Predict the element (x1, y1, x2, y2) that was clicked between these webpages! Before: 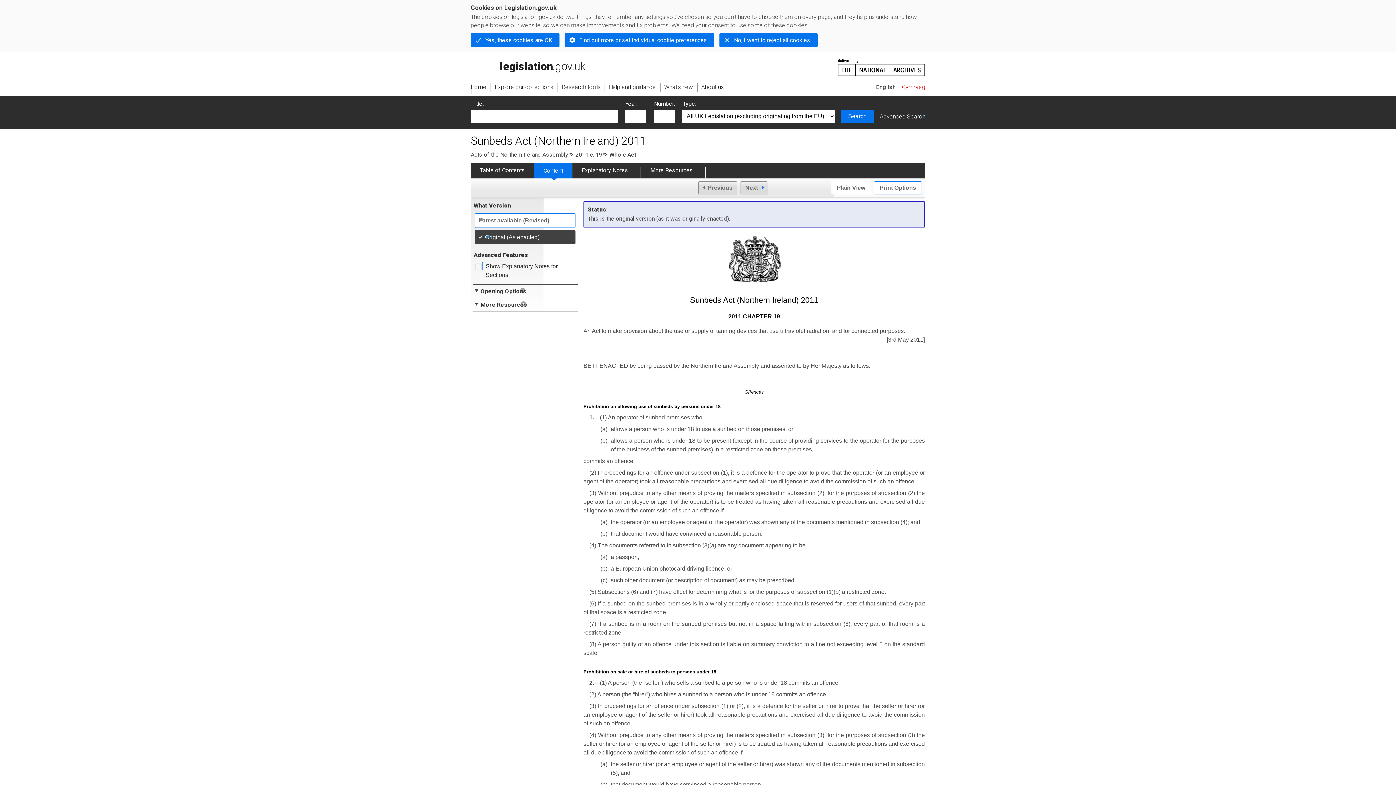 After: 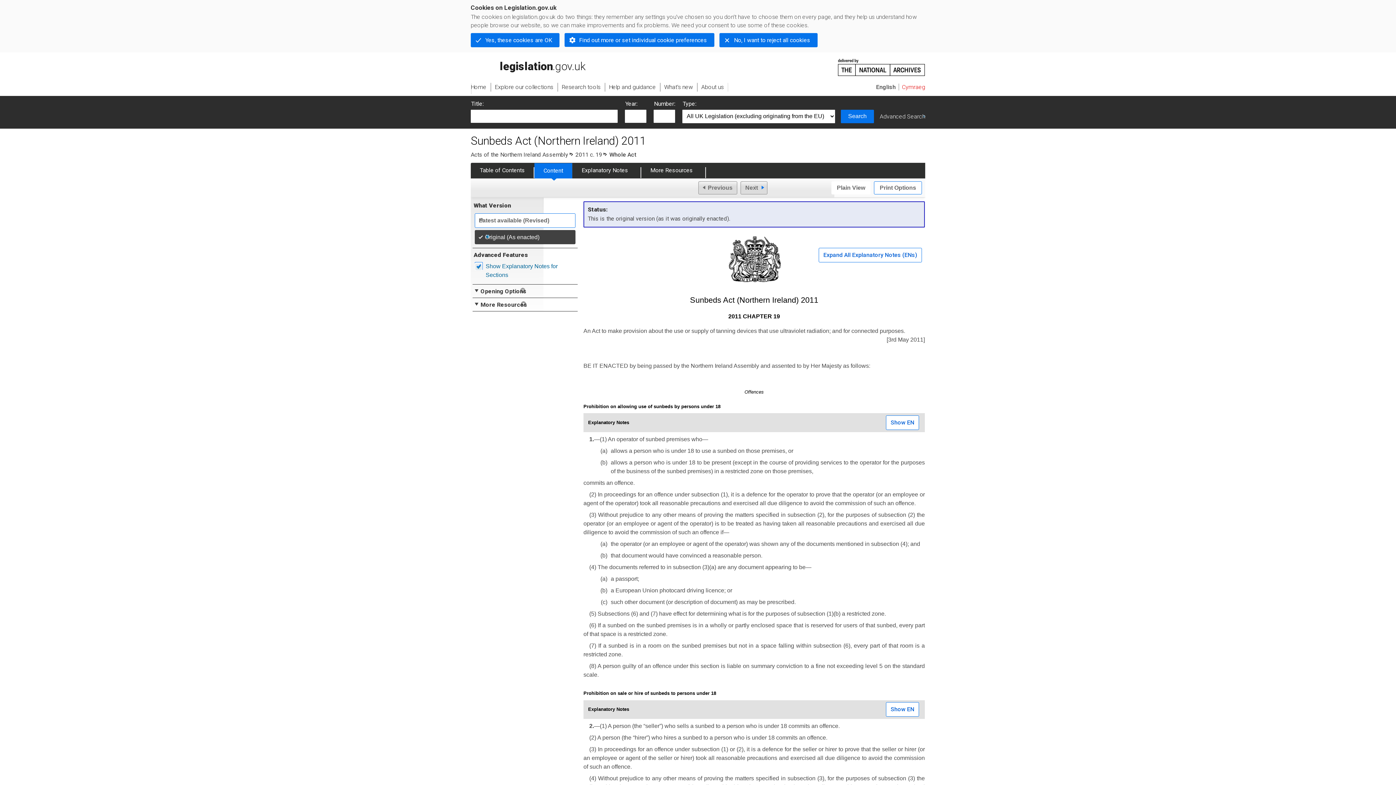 Action: label: Show Explanatory Notes for Sections bbox: (474, 261, 575, 279)